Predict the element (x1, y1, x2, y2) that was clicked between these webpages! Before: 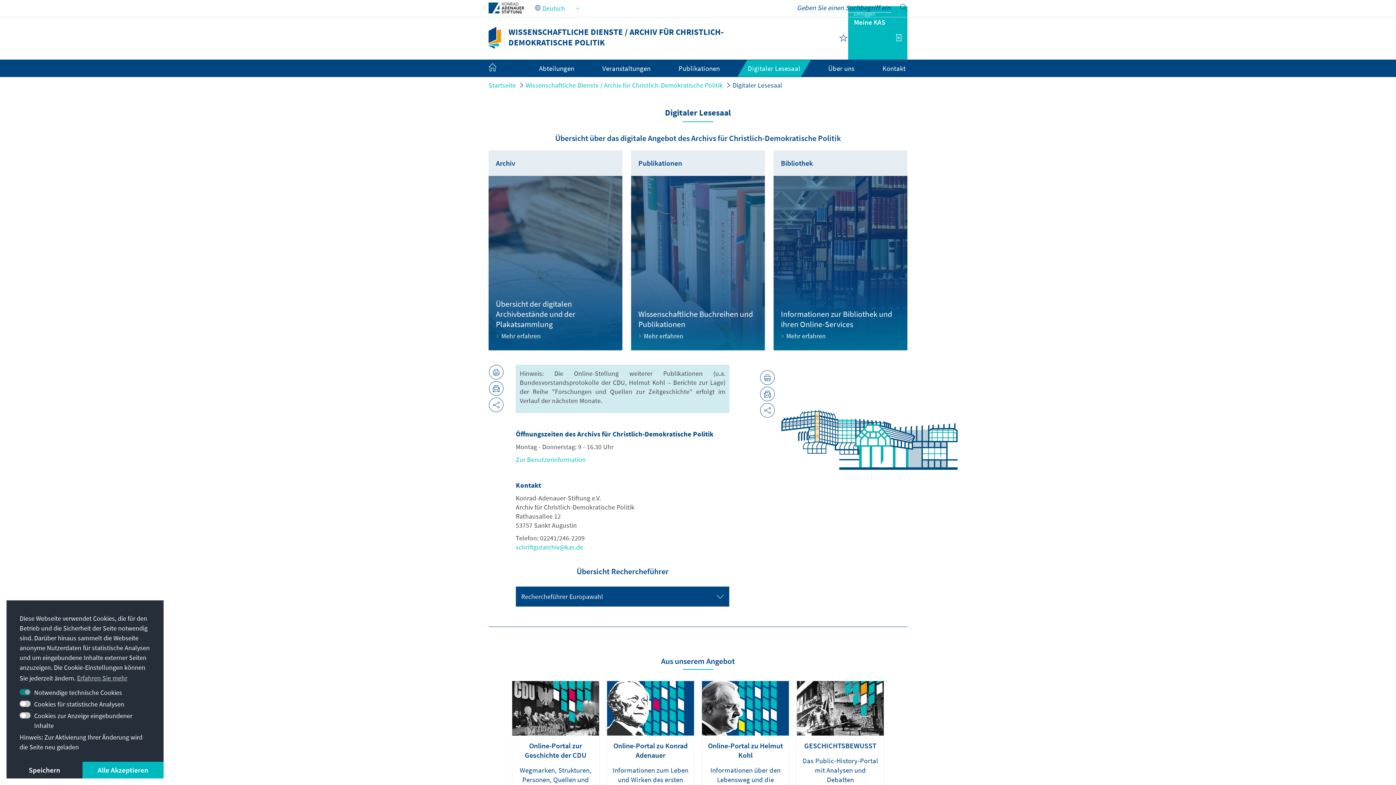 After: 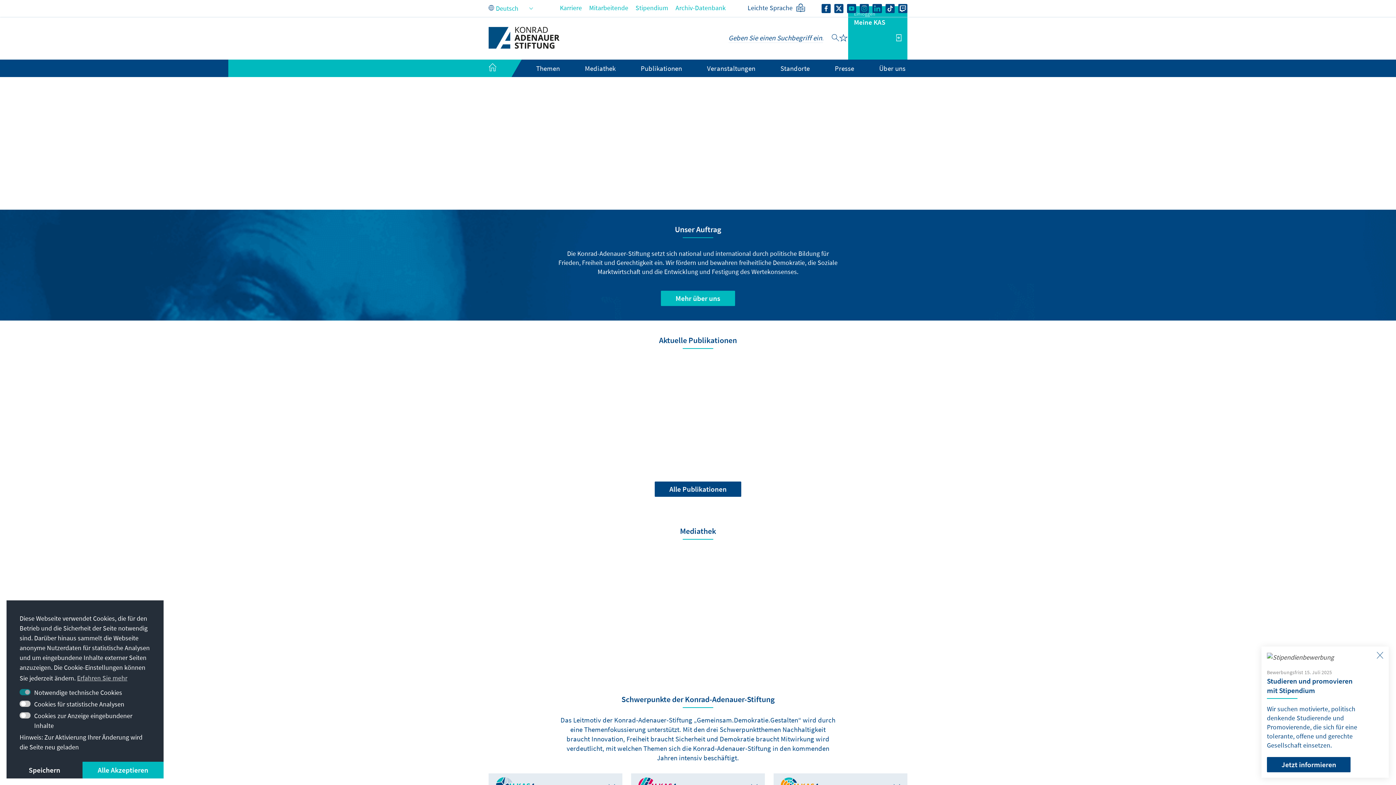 Action: bbox: (488, 2, 524, 11)